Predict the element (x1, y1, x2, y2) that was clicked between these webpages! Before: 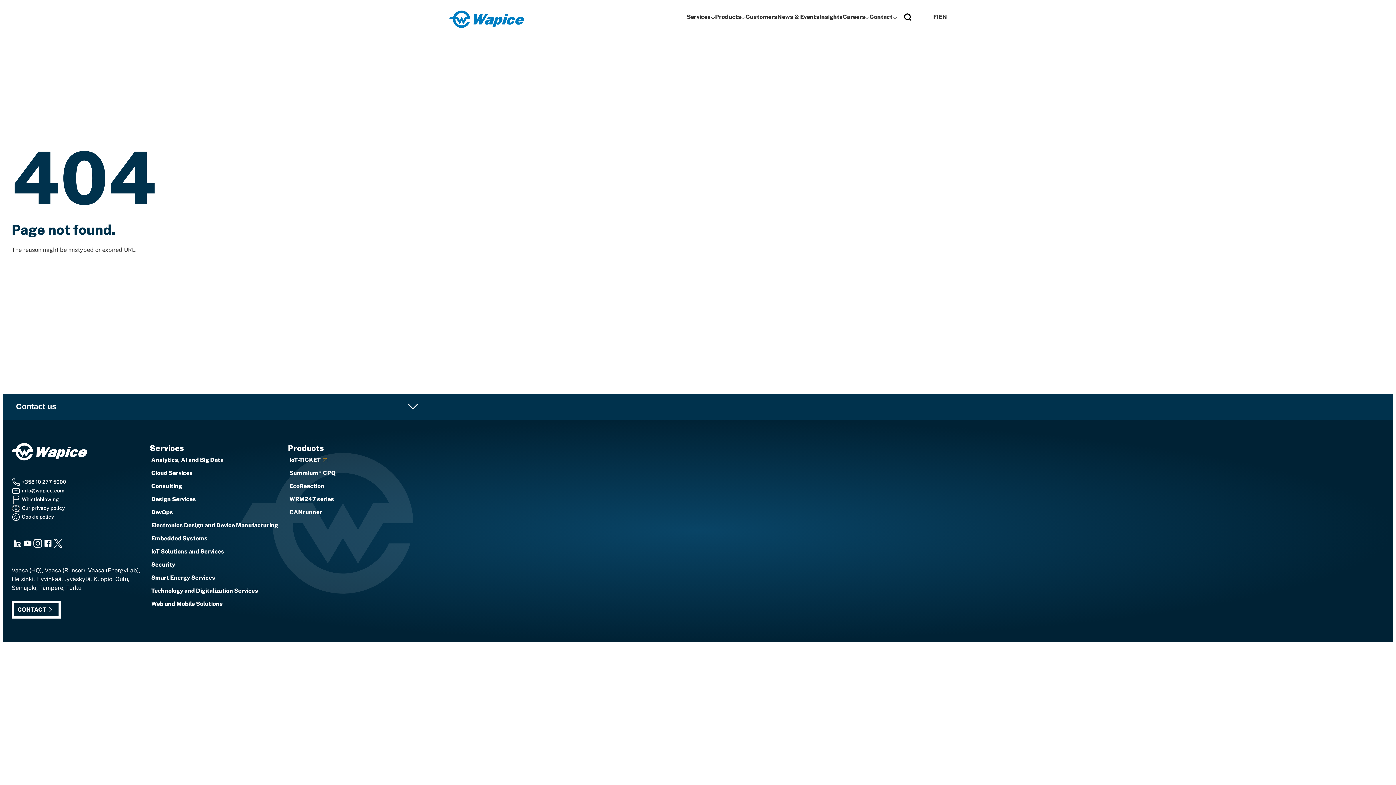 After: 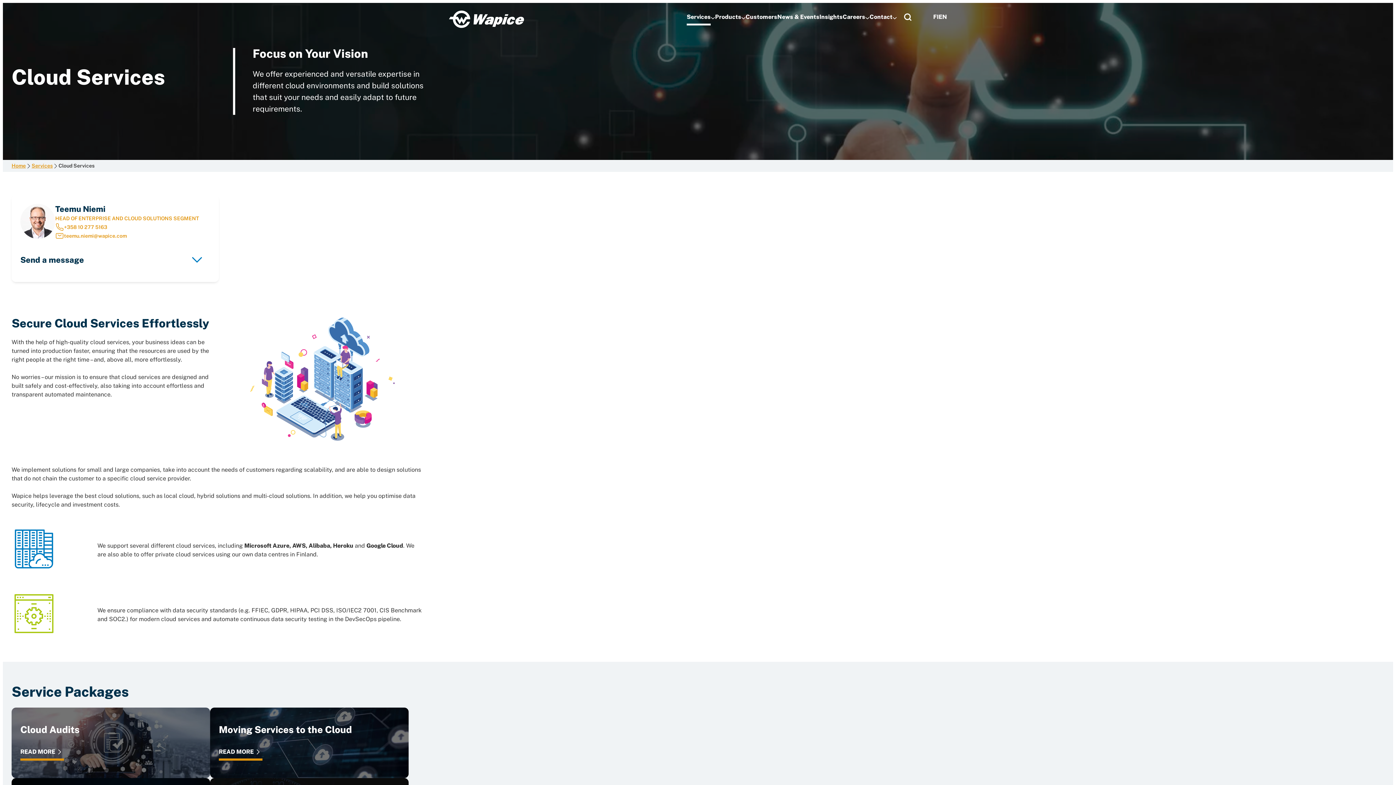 Action: label: Cloud Services bbox: (149, 466, 192, 479)